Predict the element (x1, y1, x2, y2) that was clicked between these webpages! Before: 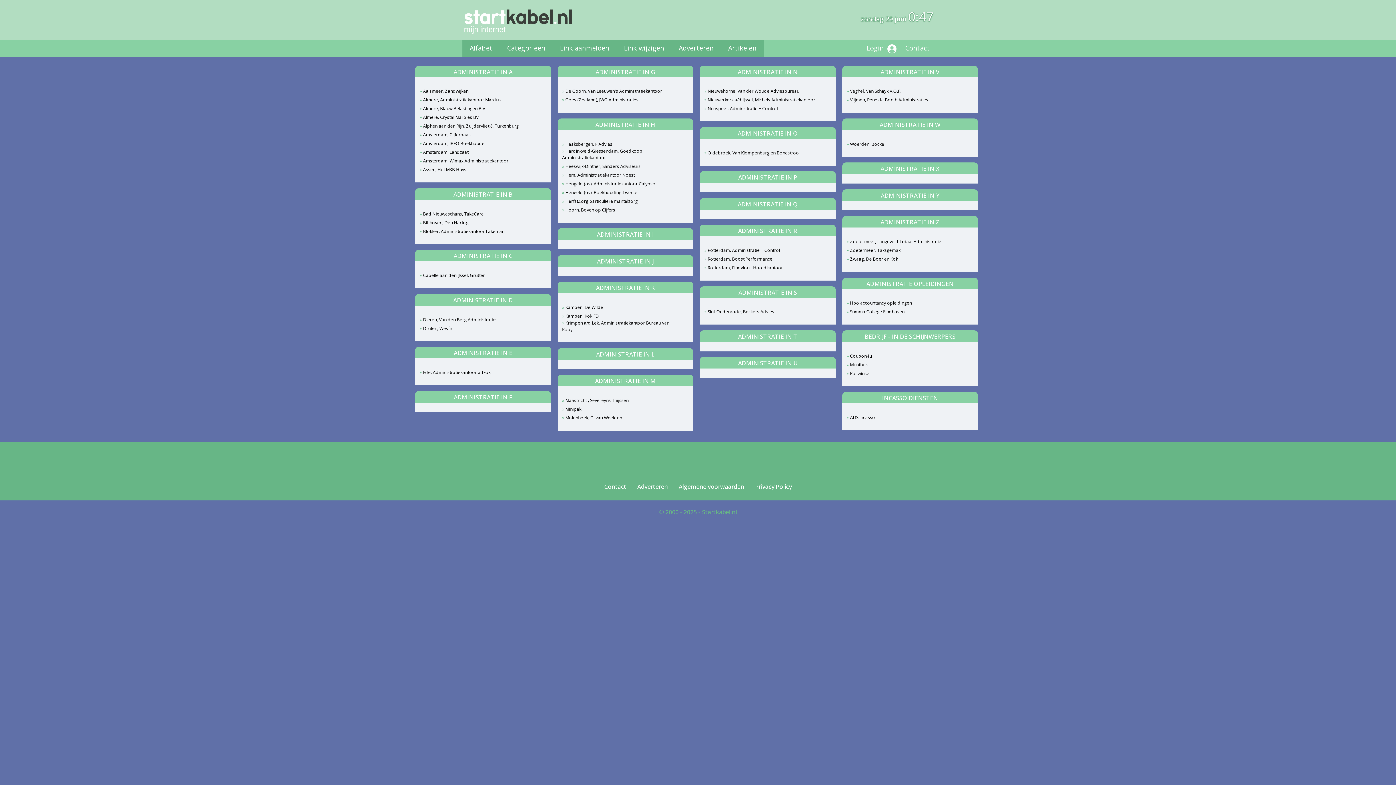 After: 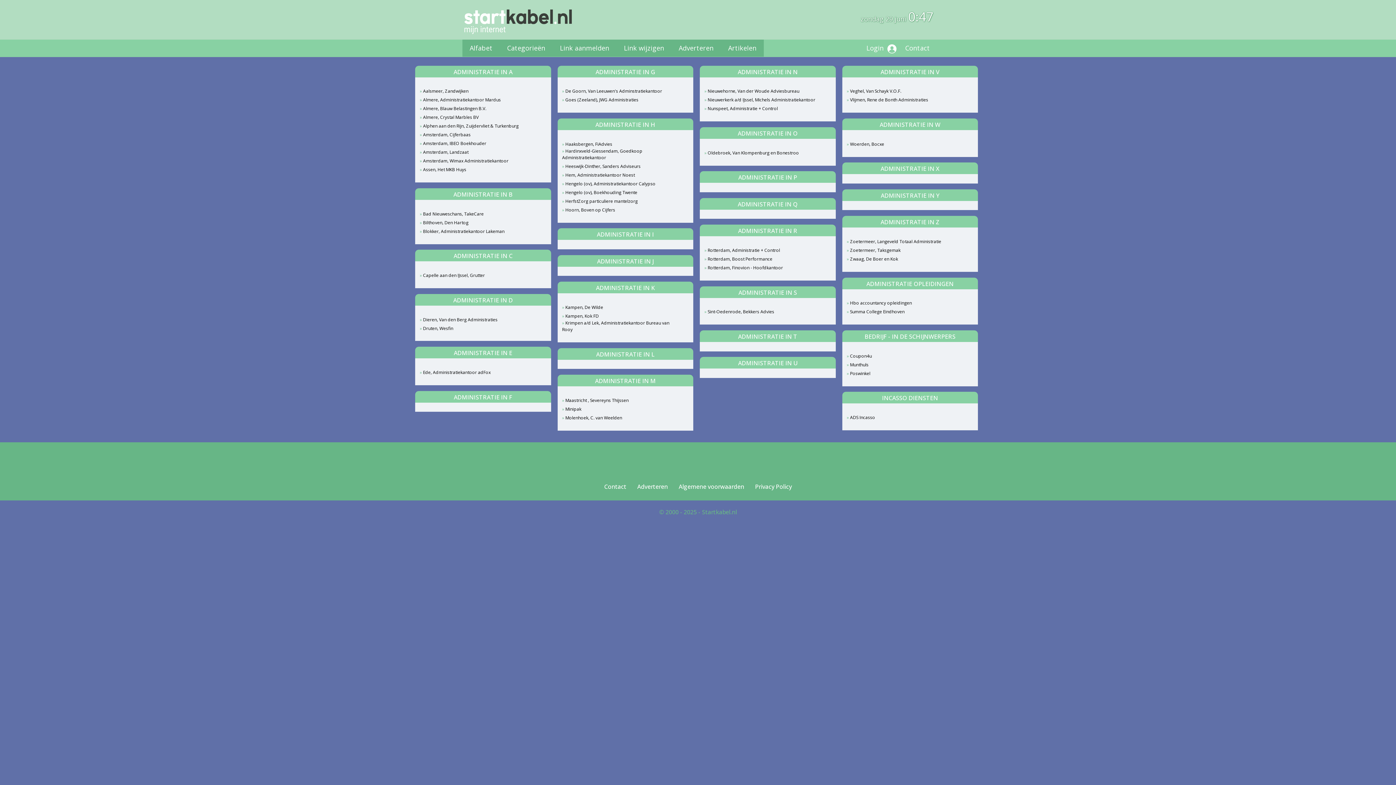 Action: bbox: (562, 180, 676, 187) label: Hengelo (ov), Administratiekantoor Calypso